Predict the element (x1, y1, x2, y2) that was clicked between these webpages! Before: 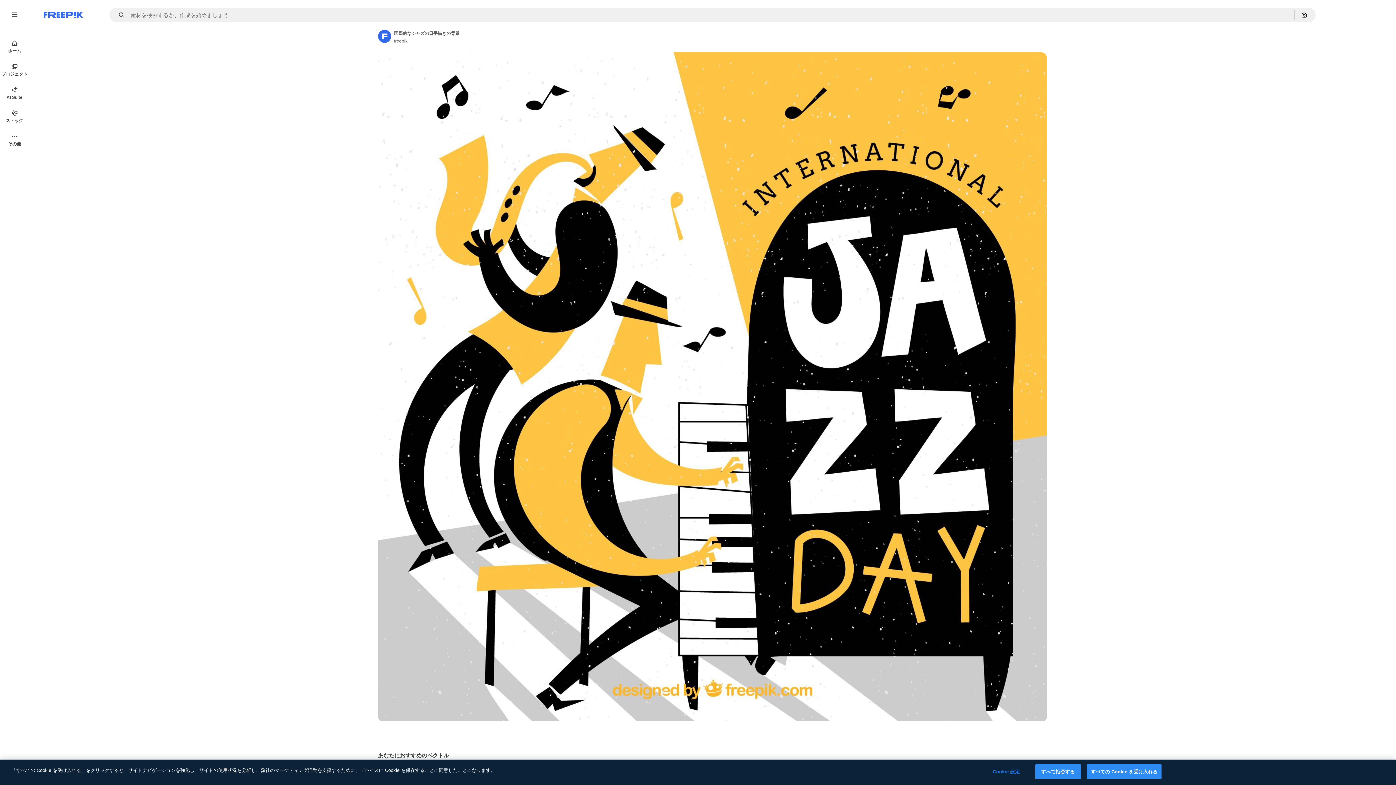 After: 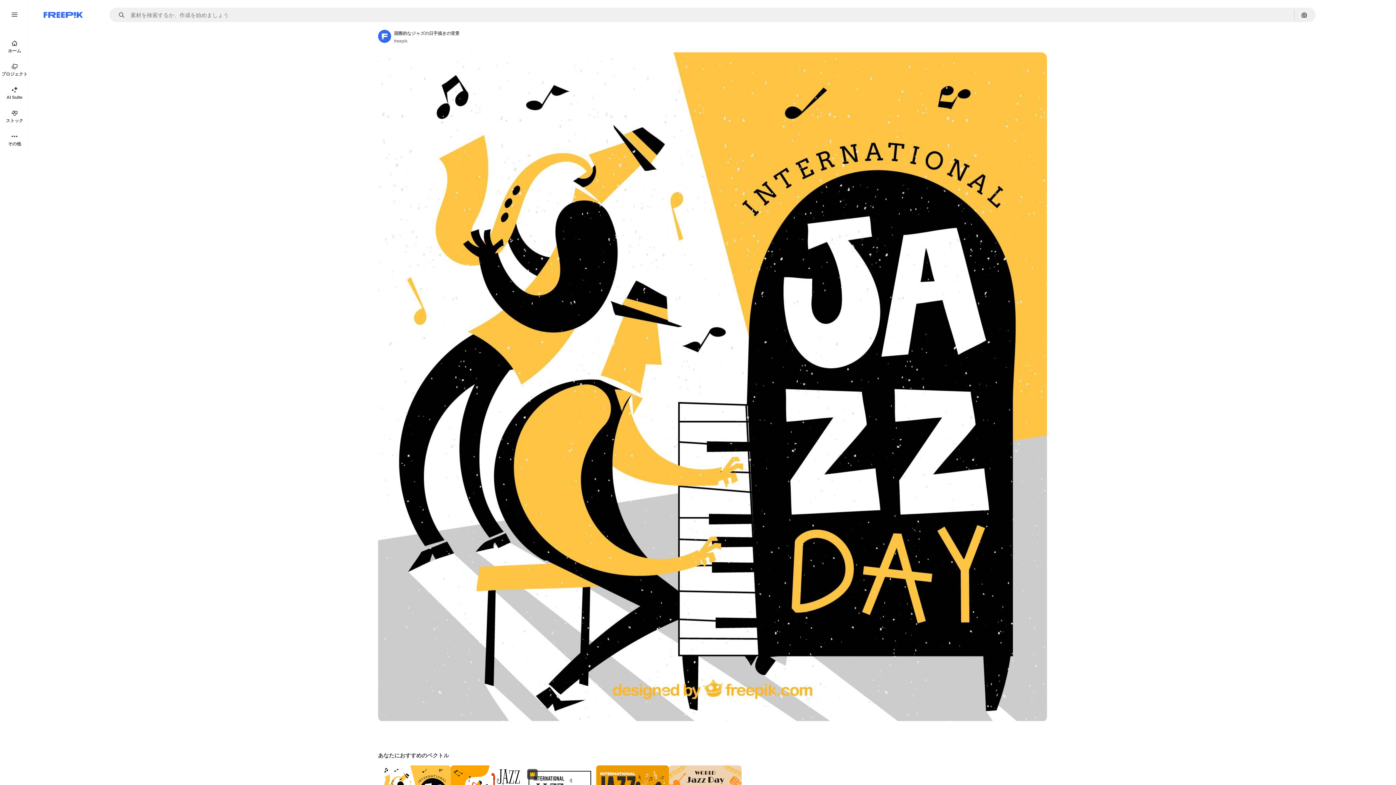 Action: bbox: (1035, 764, 1080, 779) label: すべて拒否する